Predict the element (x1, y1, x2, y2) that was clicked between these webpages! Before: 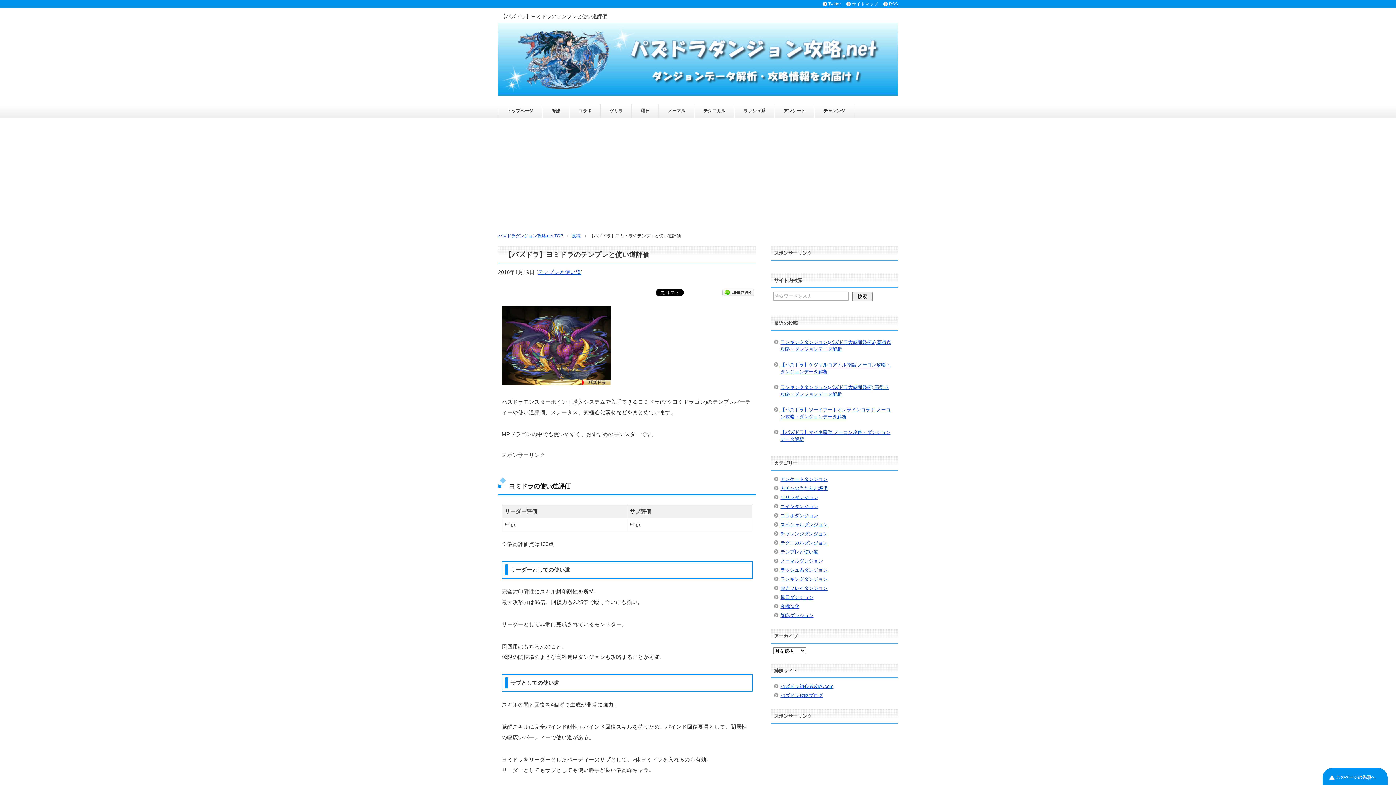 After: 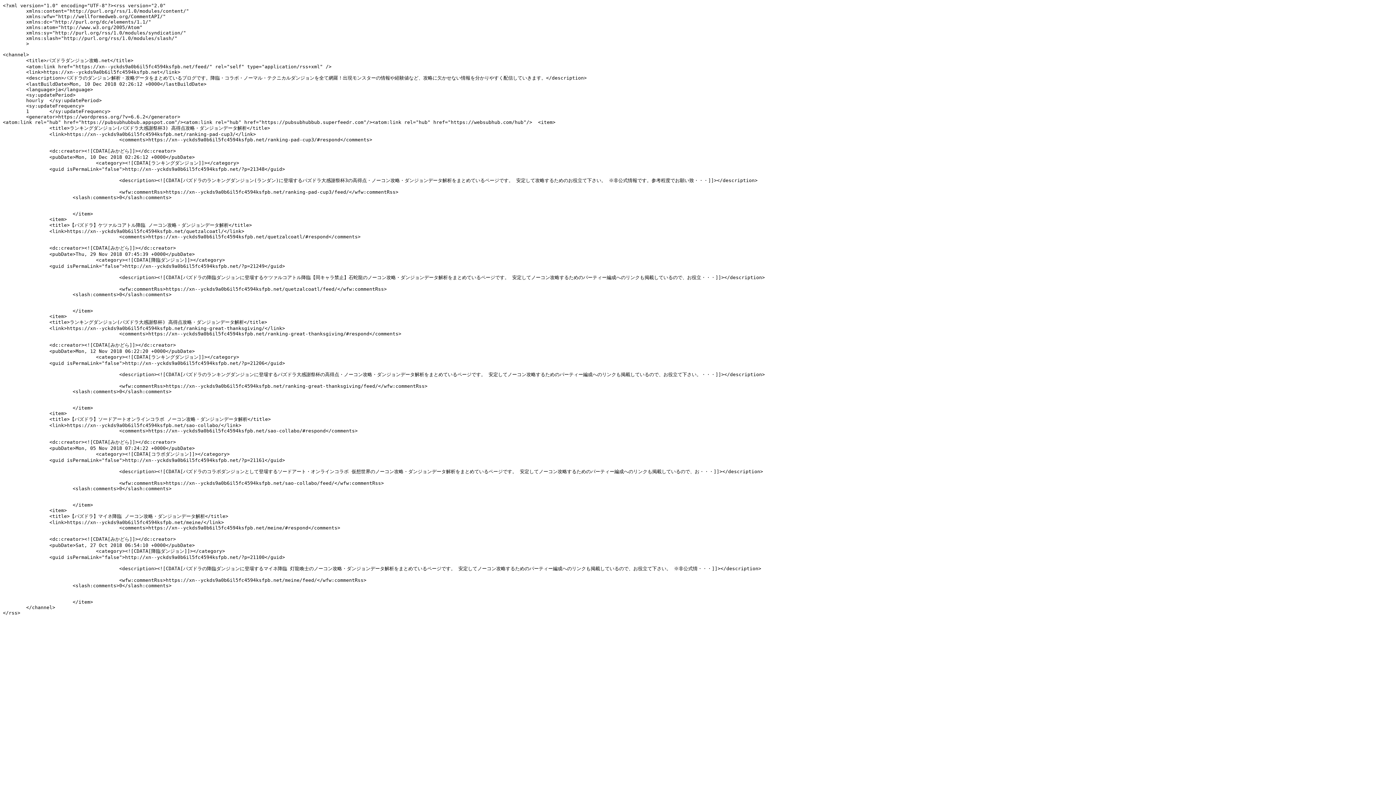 Action: label: RSS bbox: (883, 1, 898, 6)